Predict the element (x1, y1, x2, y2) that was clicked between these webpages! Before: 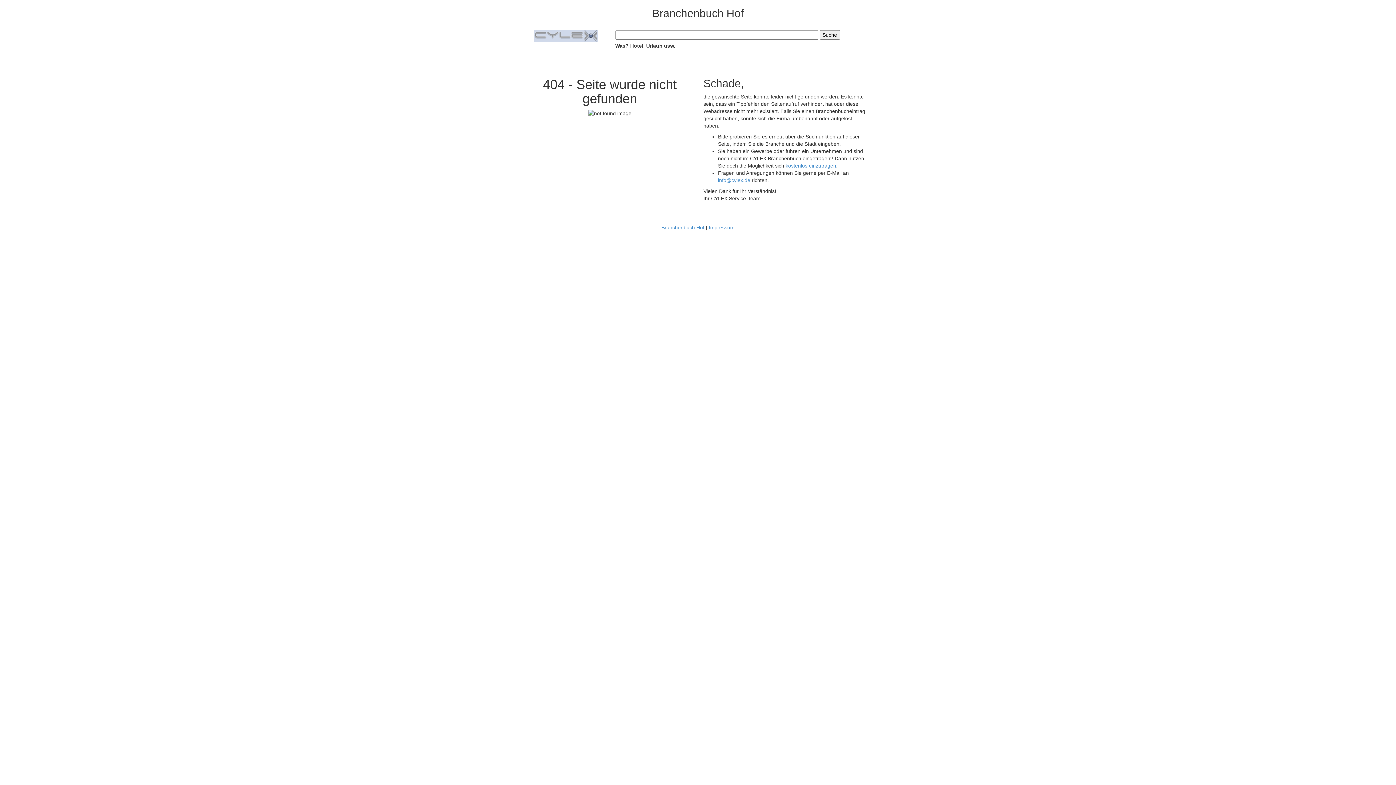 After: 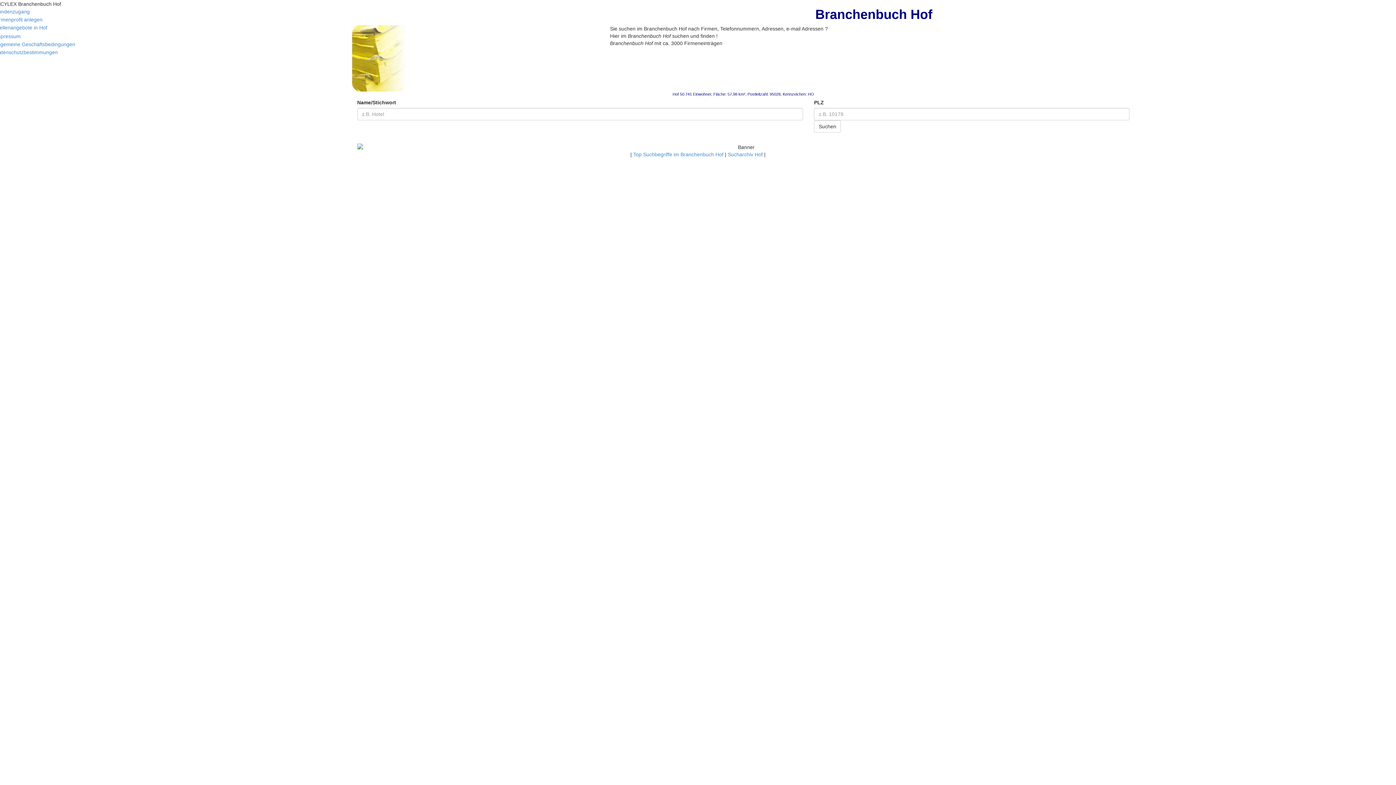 Action: bbox: (534, 32, 597, 38)